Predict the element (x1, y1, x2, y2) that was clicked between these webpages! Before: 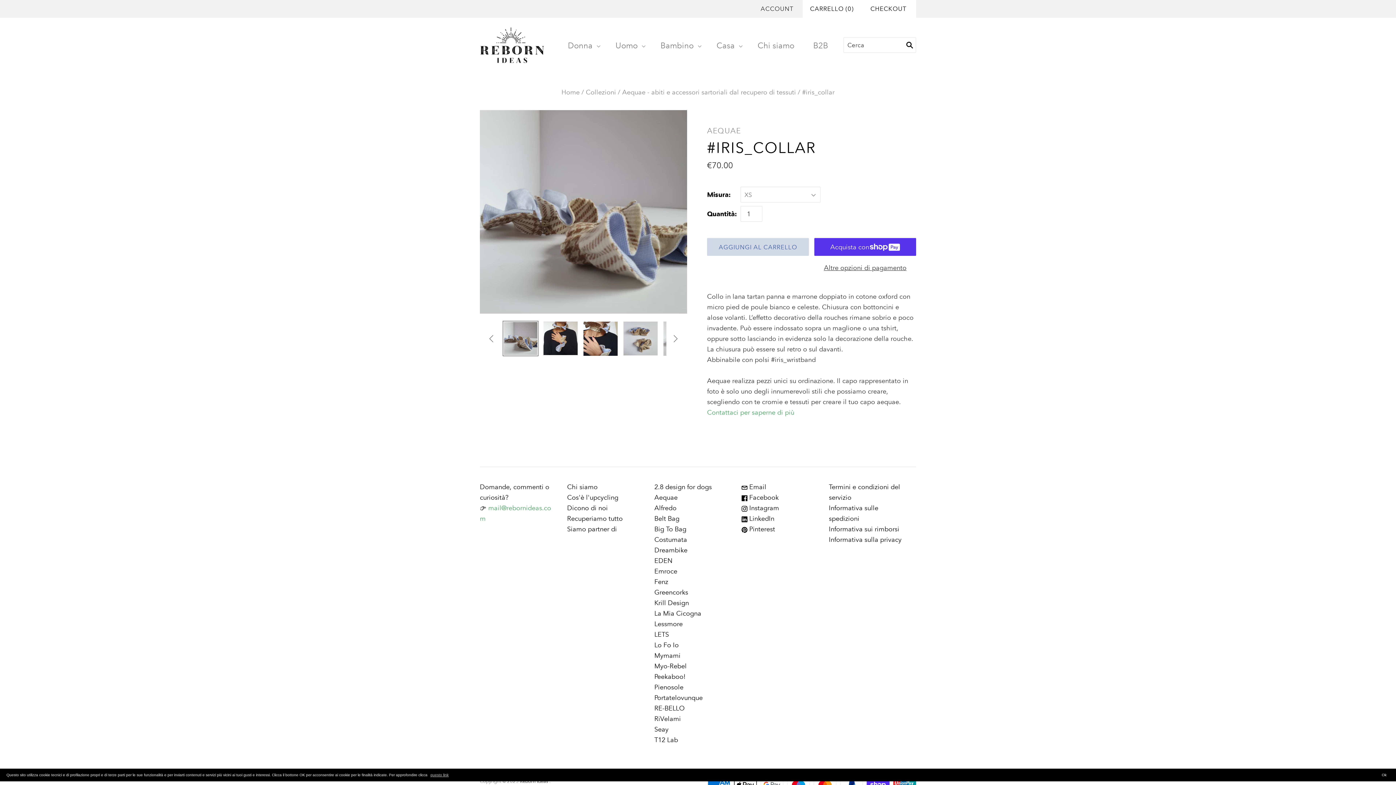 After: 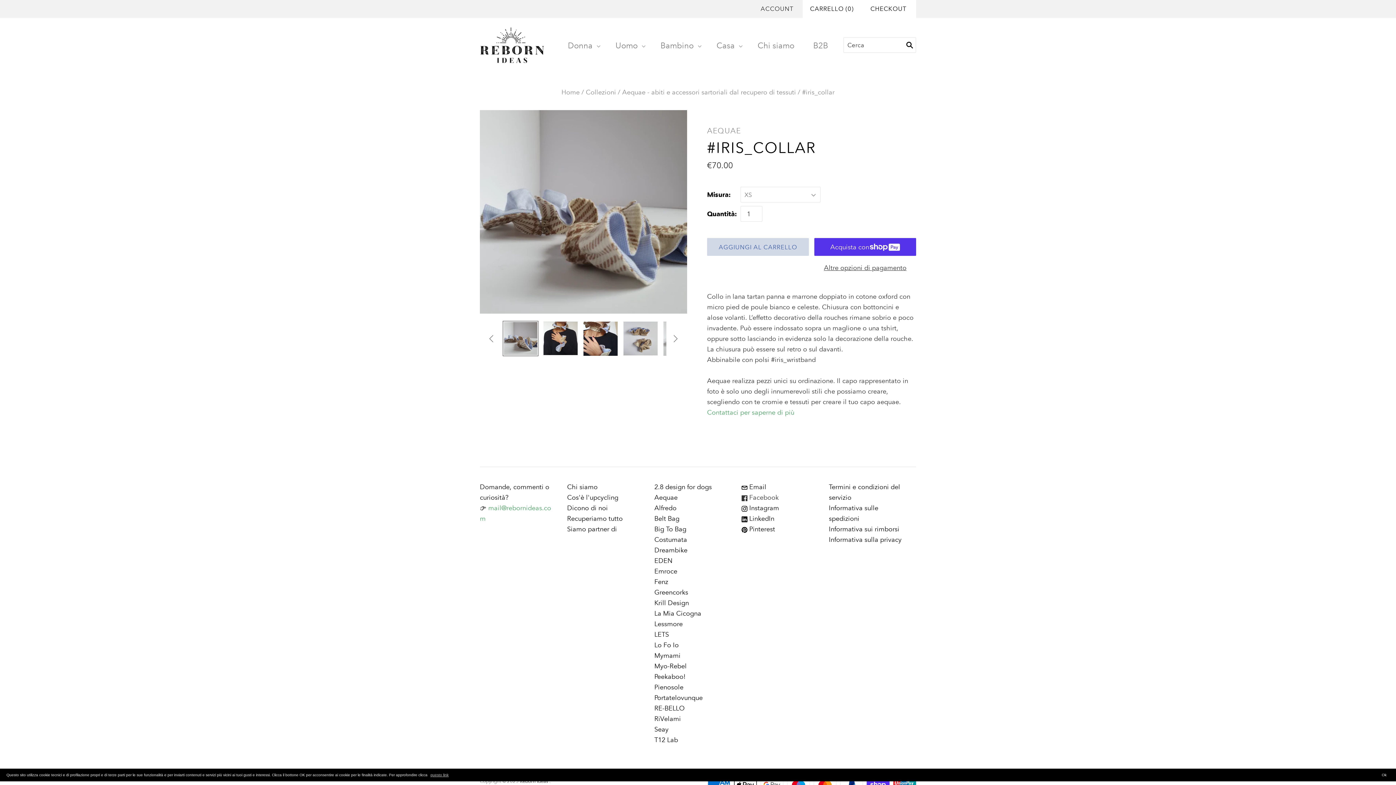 Action: label:  Facebook bbox: (741, 493, 778, 501)